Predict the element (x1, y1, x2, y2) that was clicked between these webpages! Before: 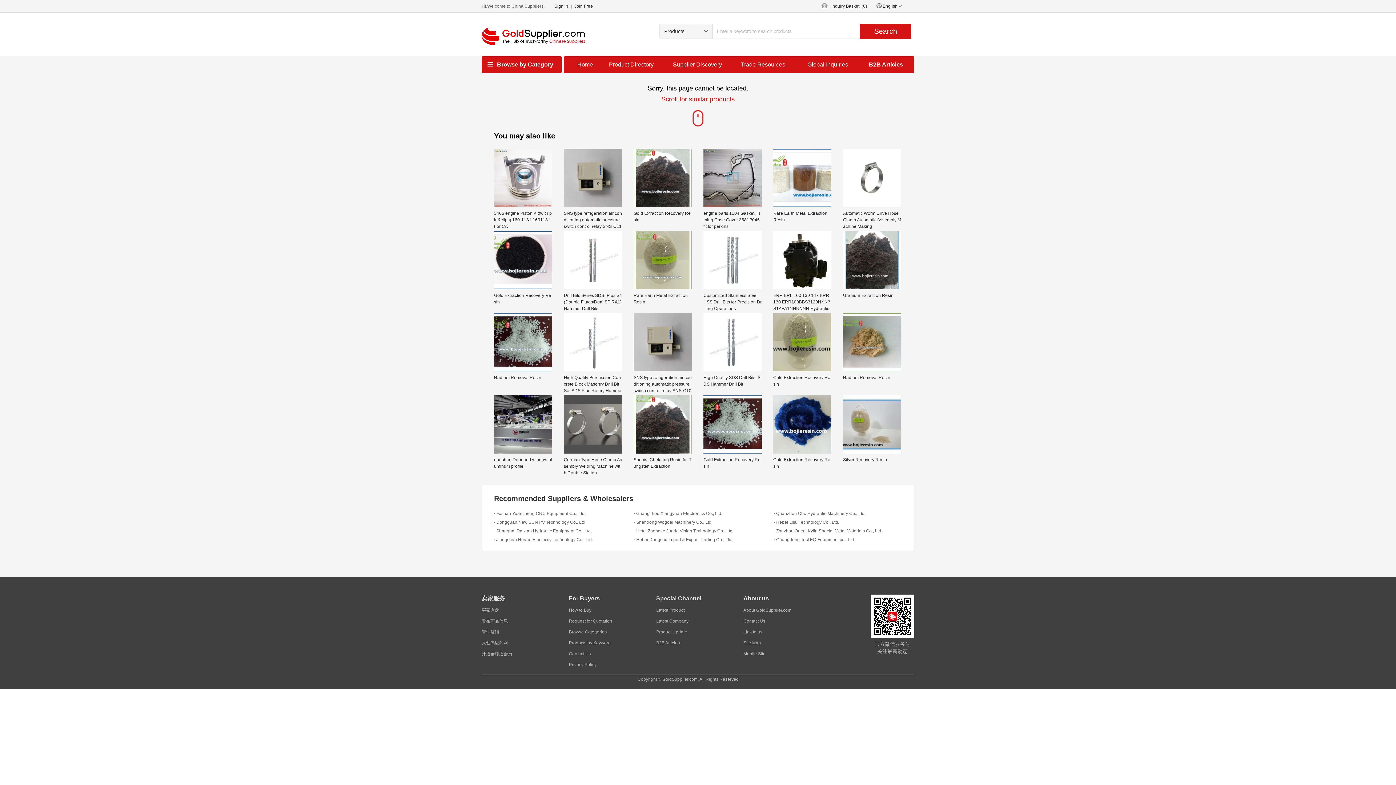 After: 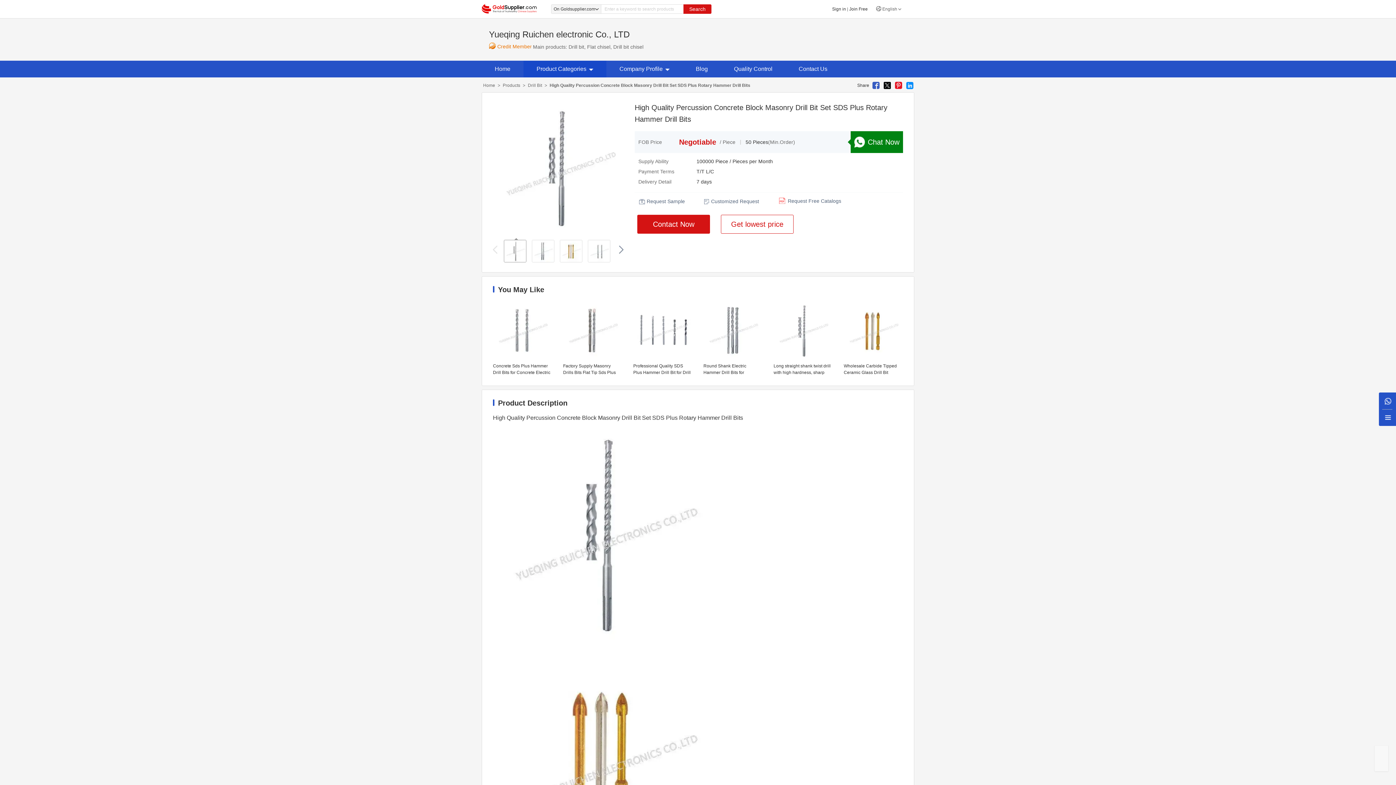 Action: label: High Quality Percussion Concrete Block Masonry Drill Bit Set SDS Plus Rotary Hammer Drill Bits bbox: (564, 313, 622, 395)